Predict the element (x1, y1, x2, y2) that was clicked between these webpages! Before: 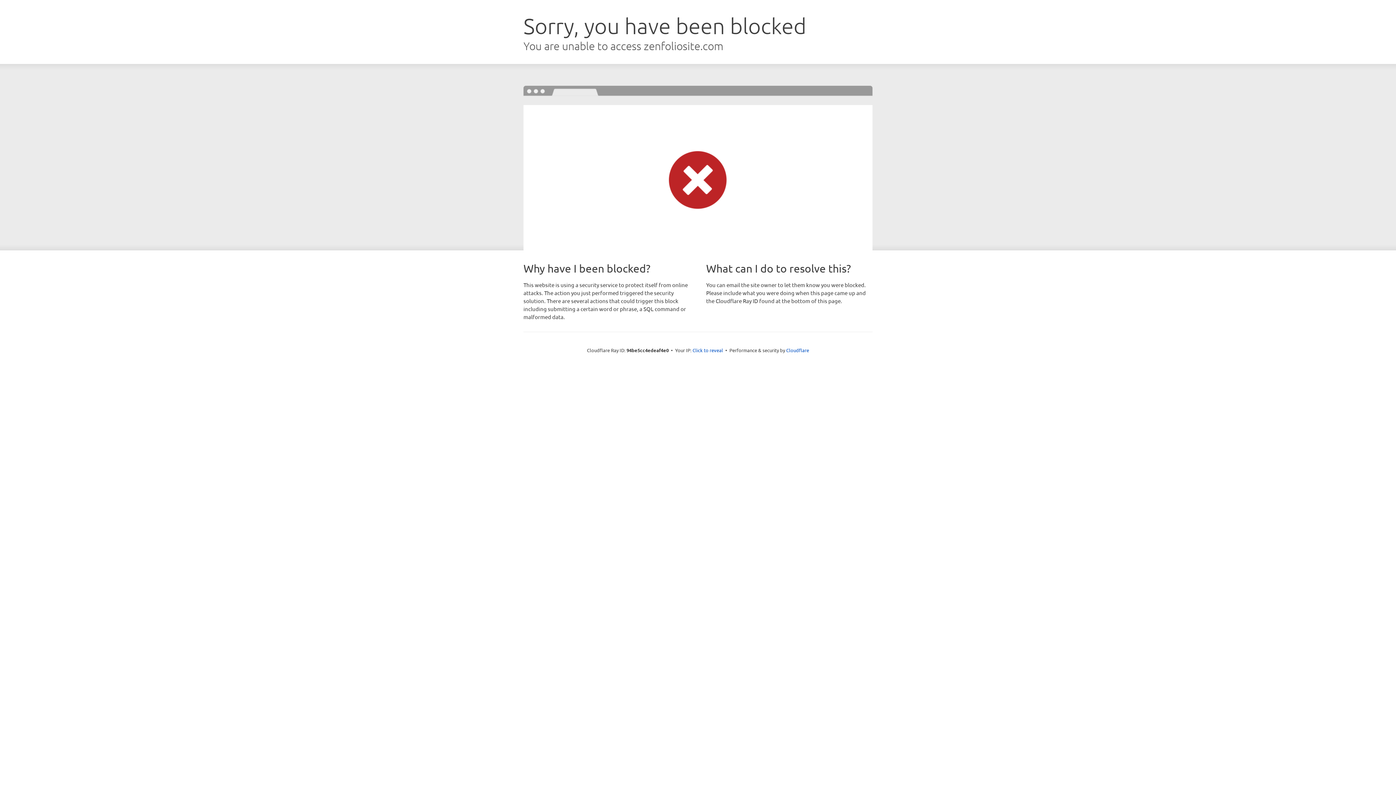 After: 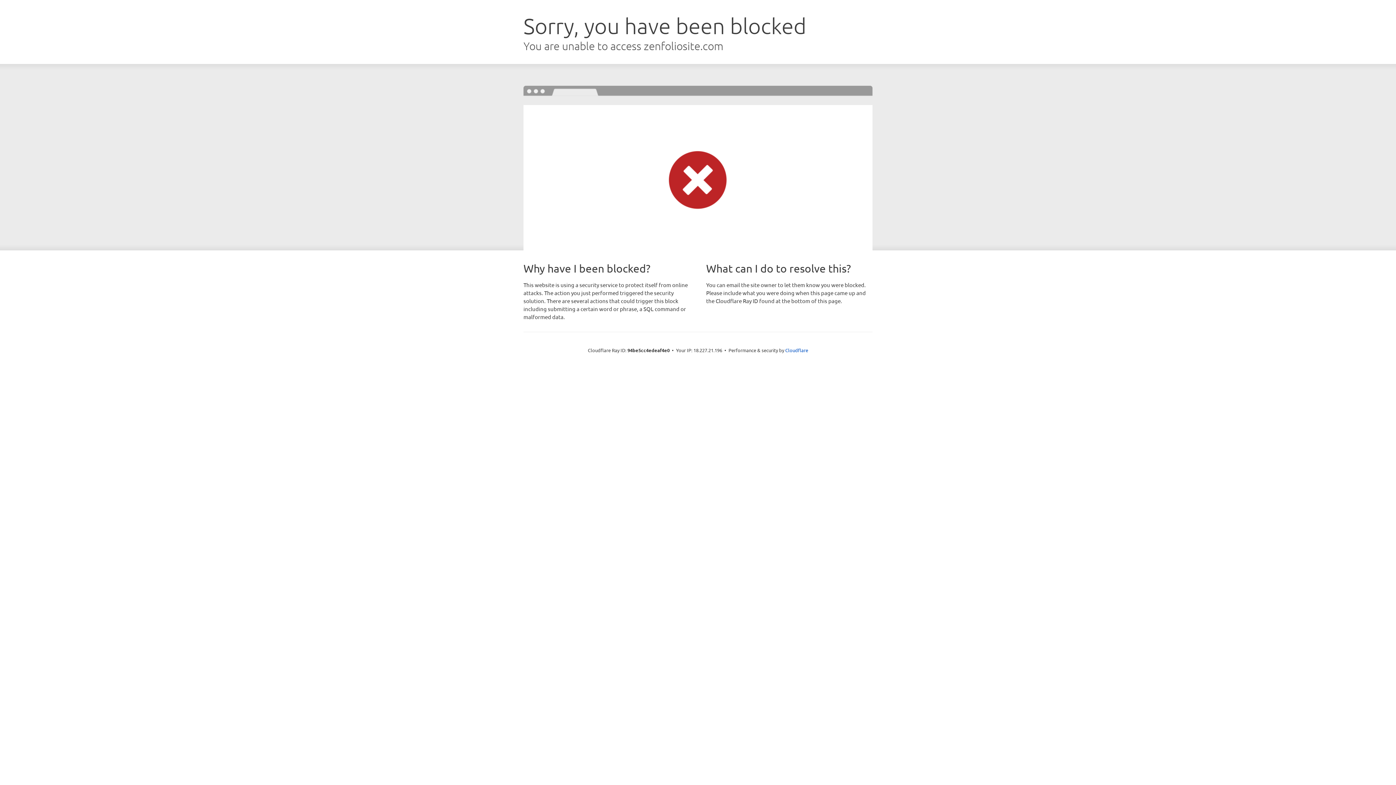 Action: label: Click to reveal bbox: (692, 346, 723, 353)